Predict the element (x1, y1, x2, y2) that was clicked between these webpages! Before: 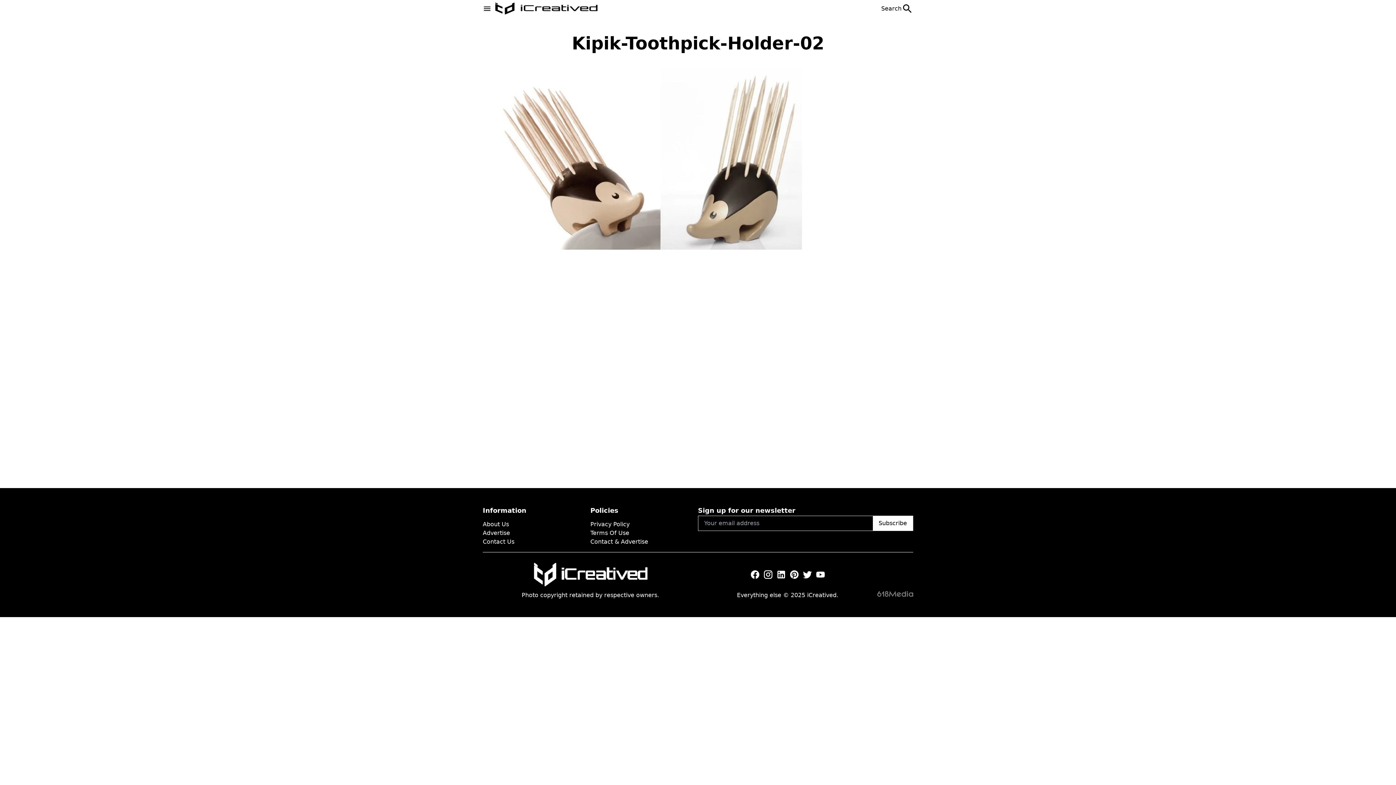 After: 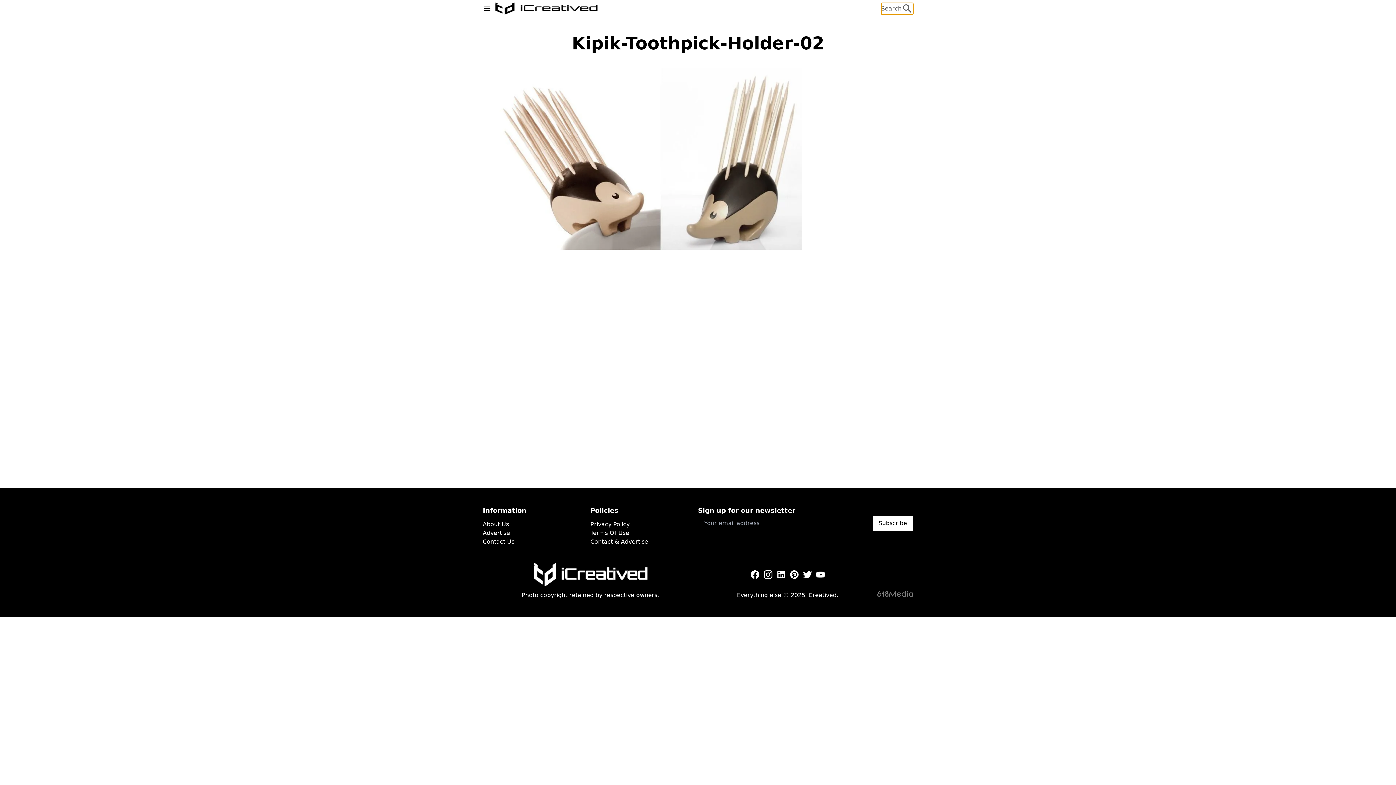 Action: bbox: (881, 2, 913, 14) label: Search